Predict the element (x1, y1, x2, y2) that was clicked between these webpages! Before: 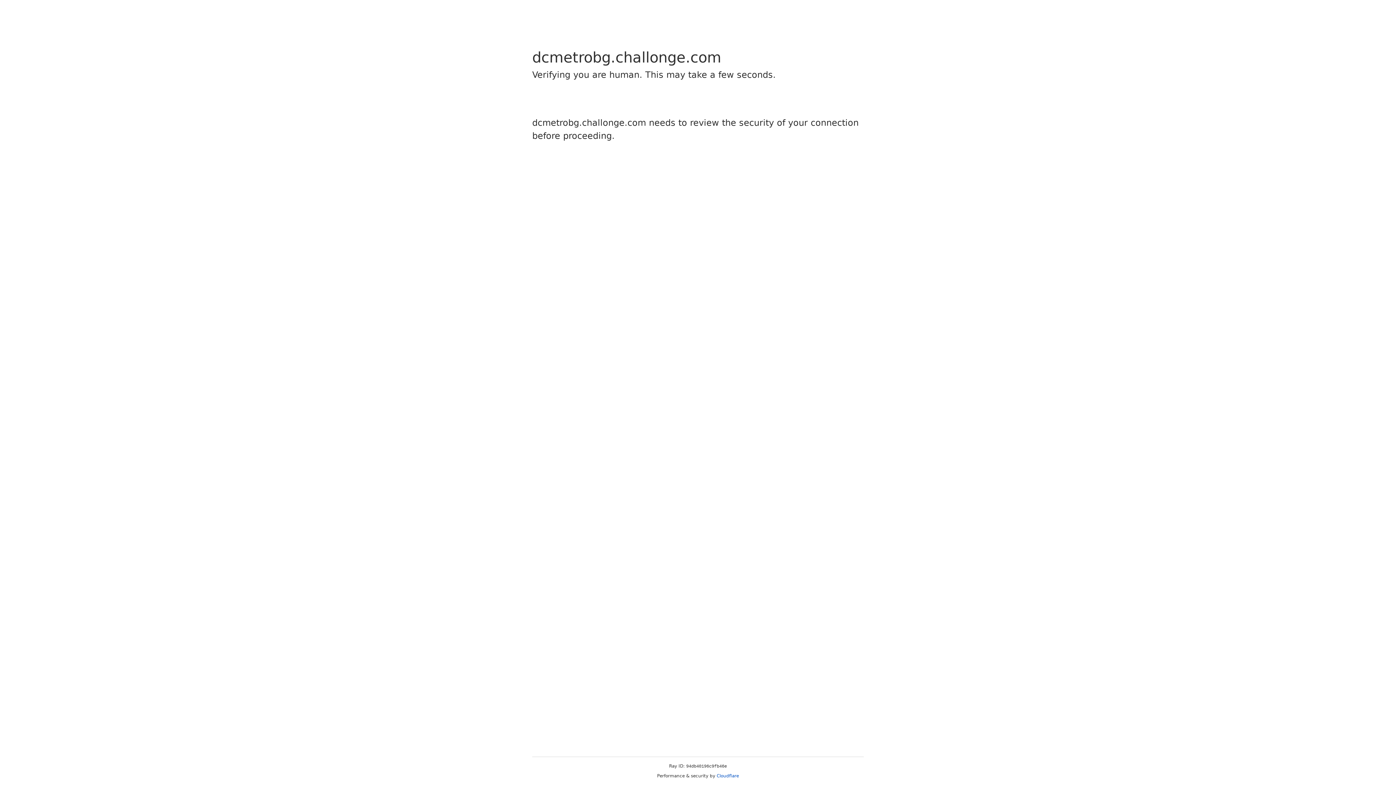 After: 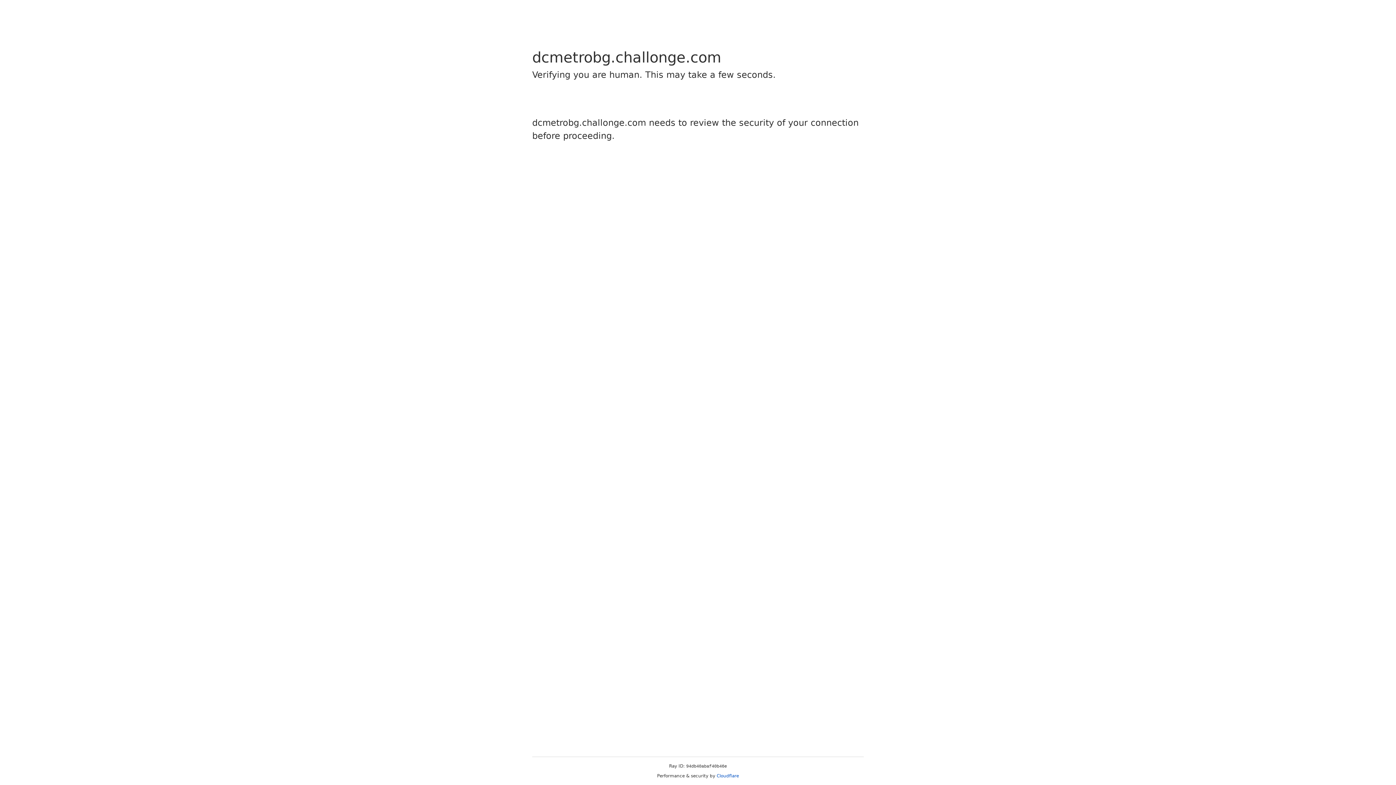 Action: bbox: (716, 773, 739, 778) label: Cloudflare